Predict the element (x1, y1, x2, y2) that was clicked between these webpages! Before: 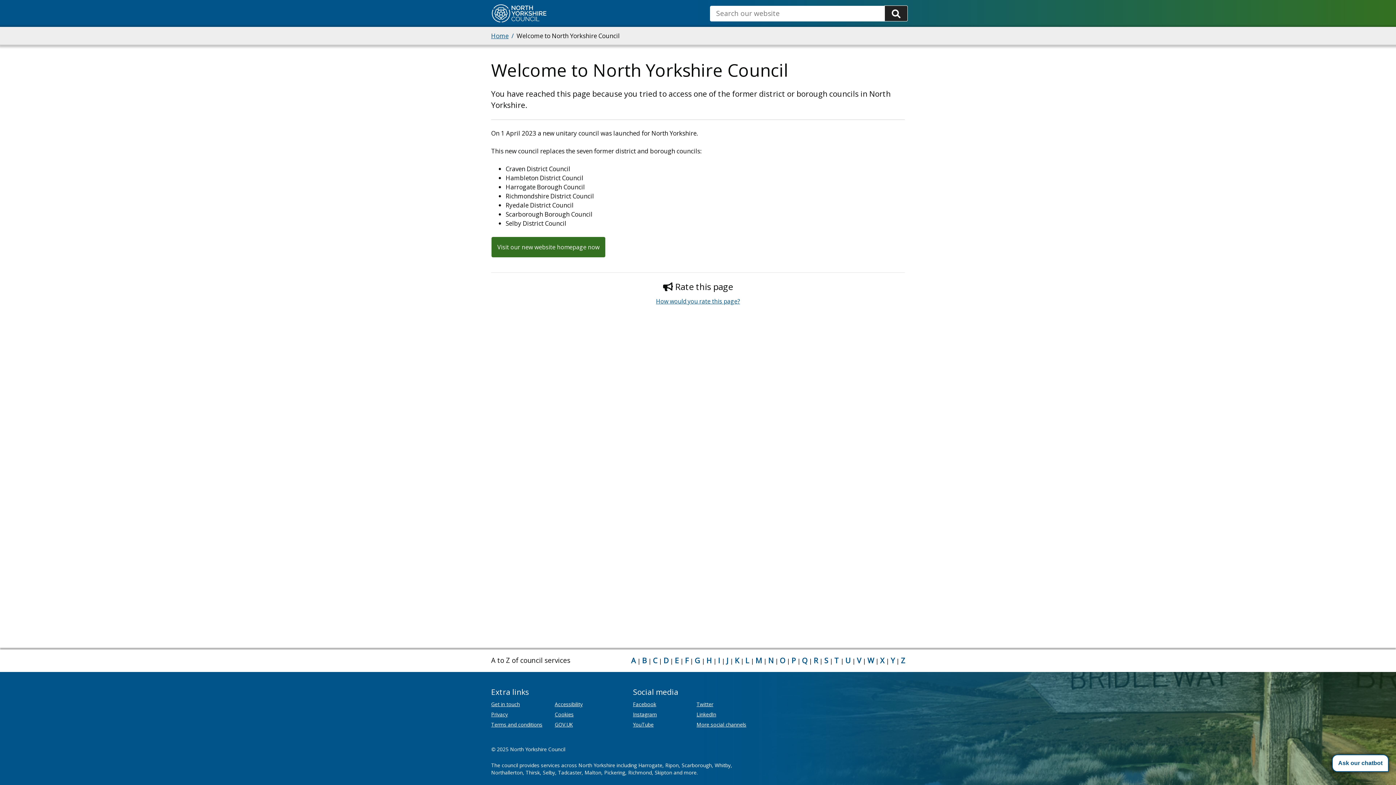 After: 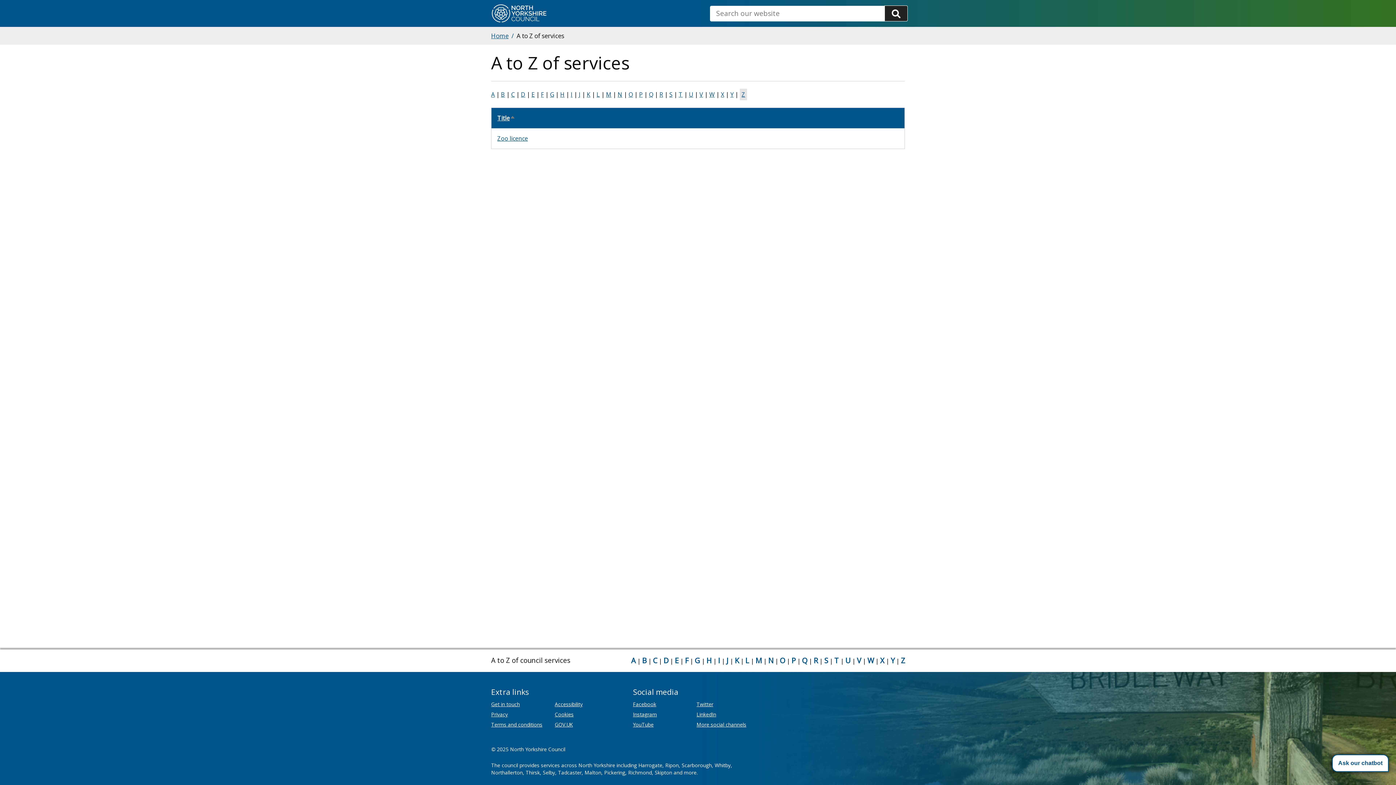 Action: bbox: (901, 656, 905, 665) label: Z